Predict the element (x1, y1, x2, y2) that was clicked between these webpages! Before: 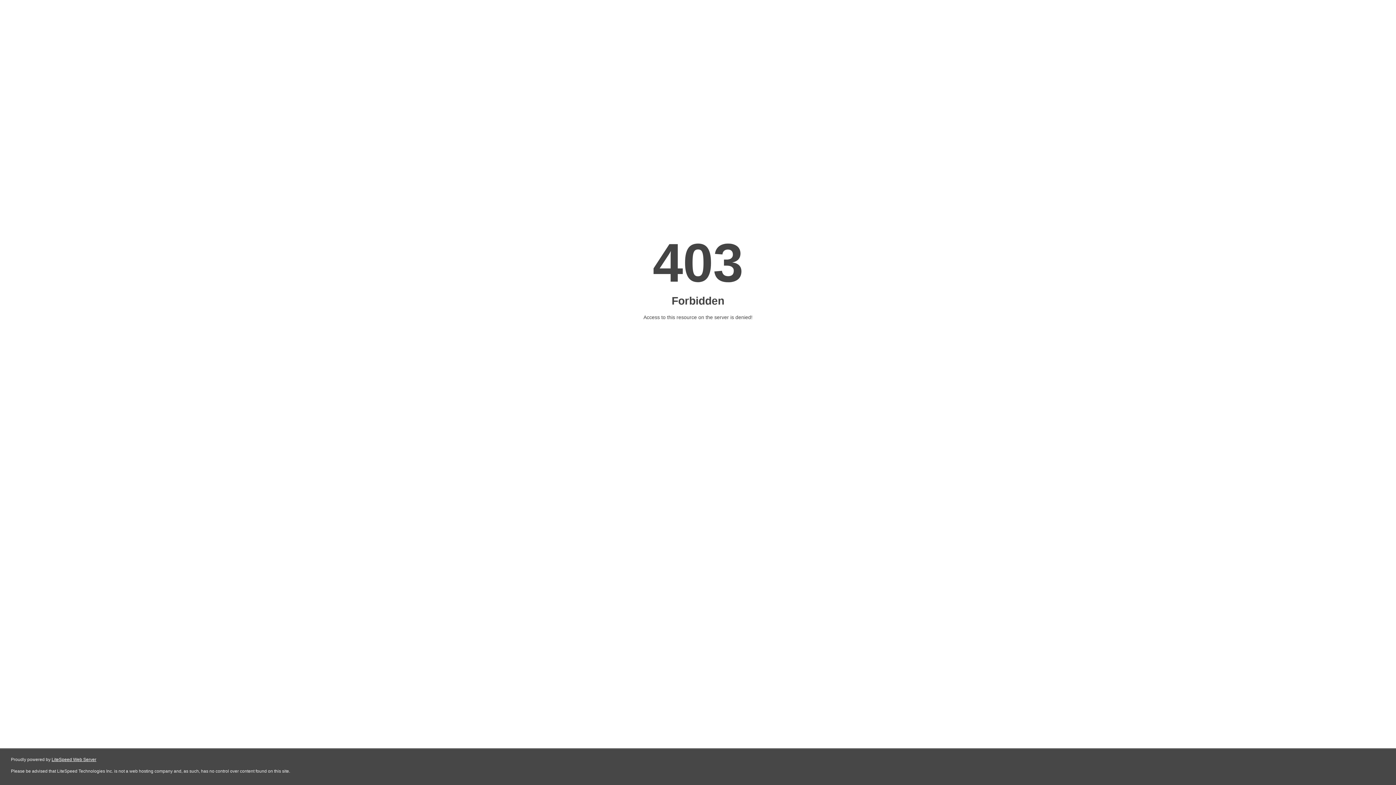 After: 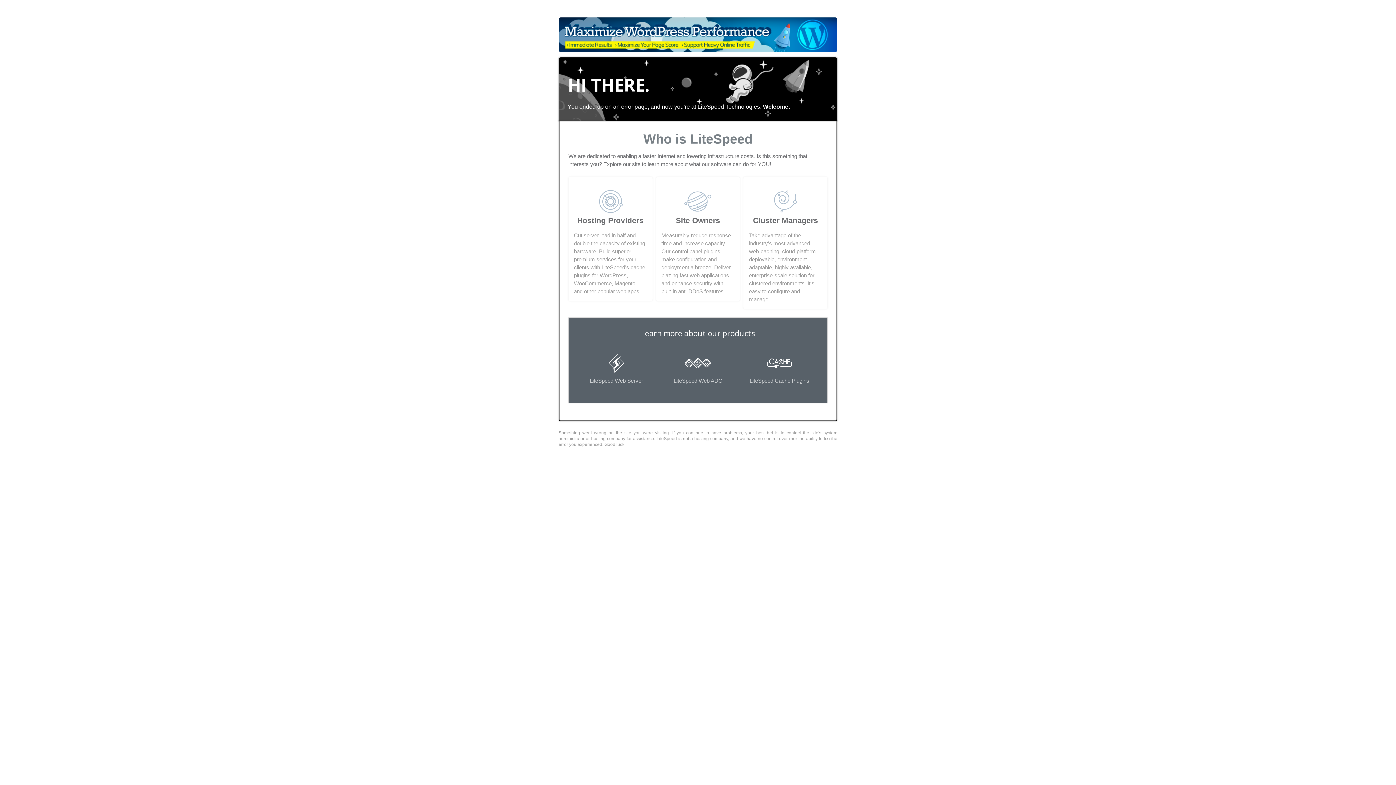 Action: label: LiteSpeed Web Server bbox: (51, 757, 96, 762)